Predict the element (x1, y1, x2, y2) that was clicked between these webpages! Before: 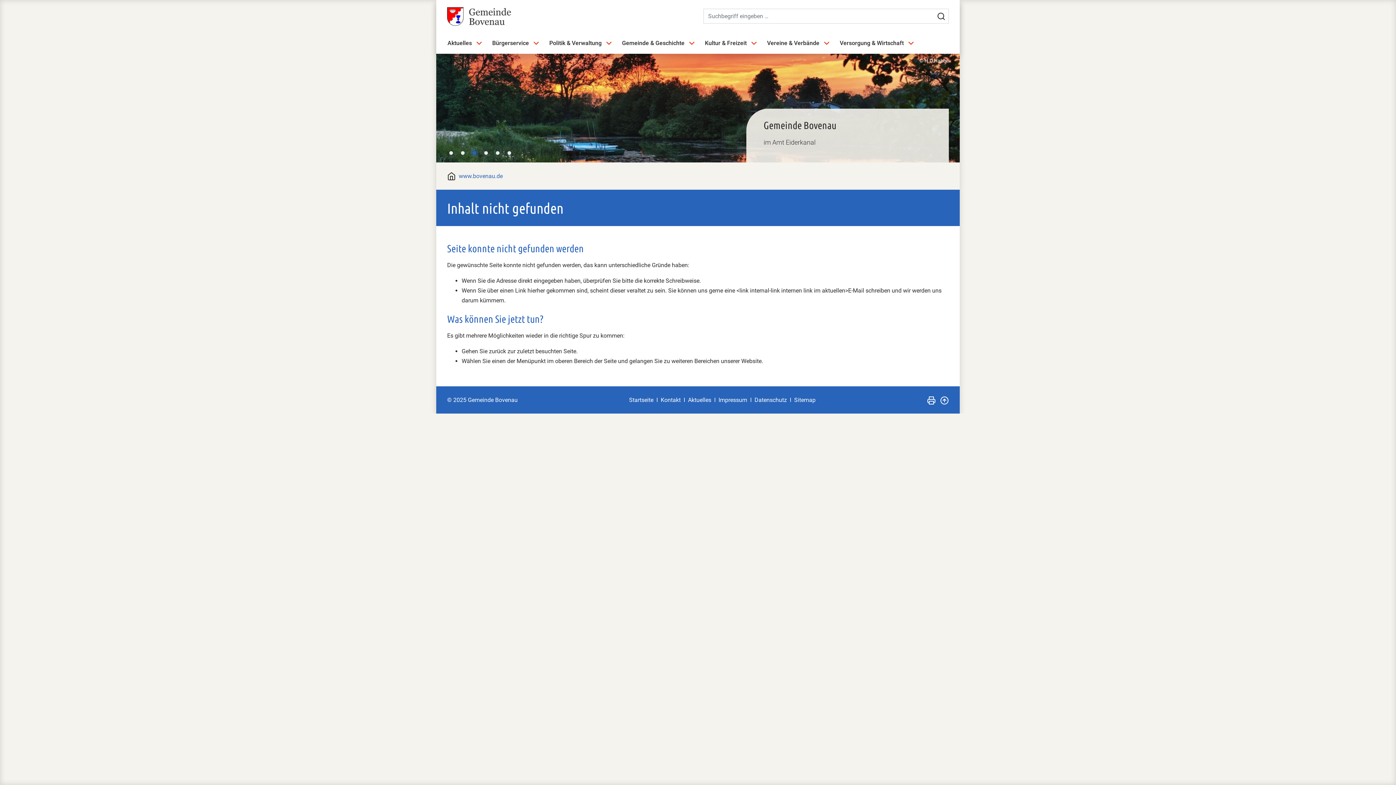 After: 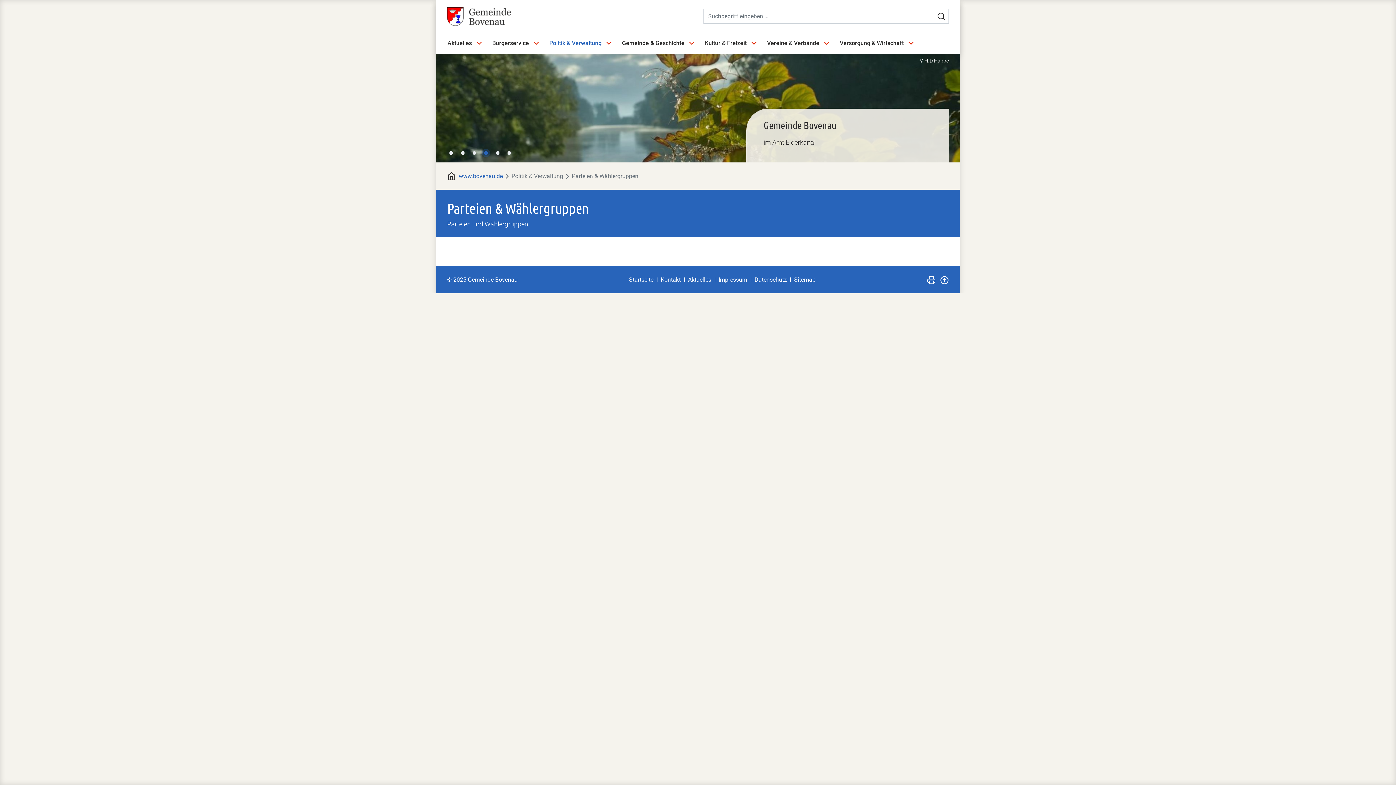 Action: label: Politik & Verwaltung bbox: (549, 32, 613, 53)